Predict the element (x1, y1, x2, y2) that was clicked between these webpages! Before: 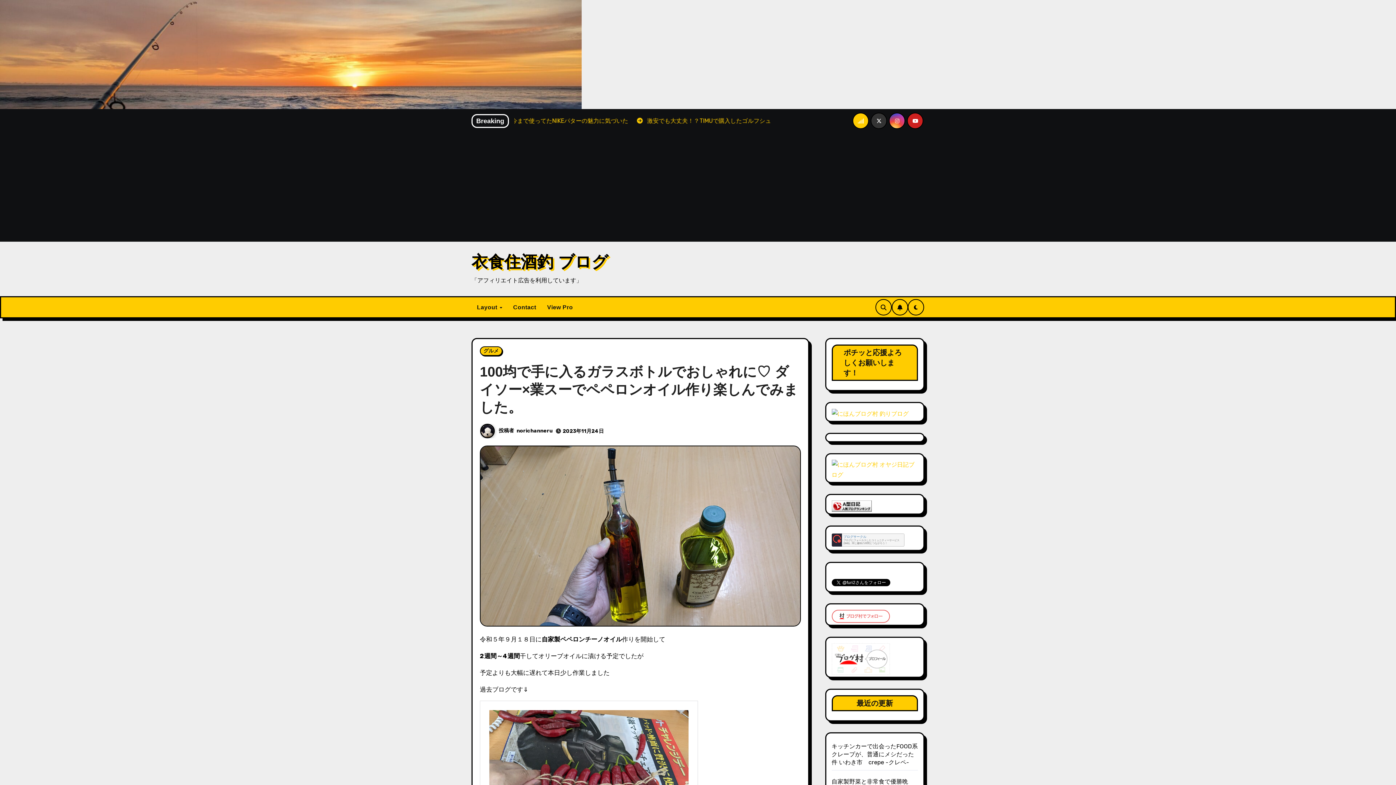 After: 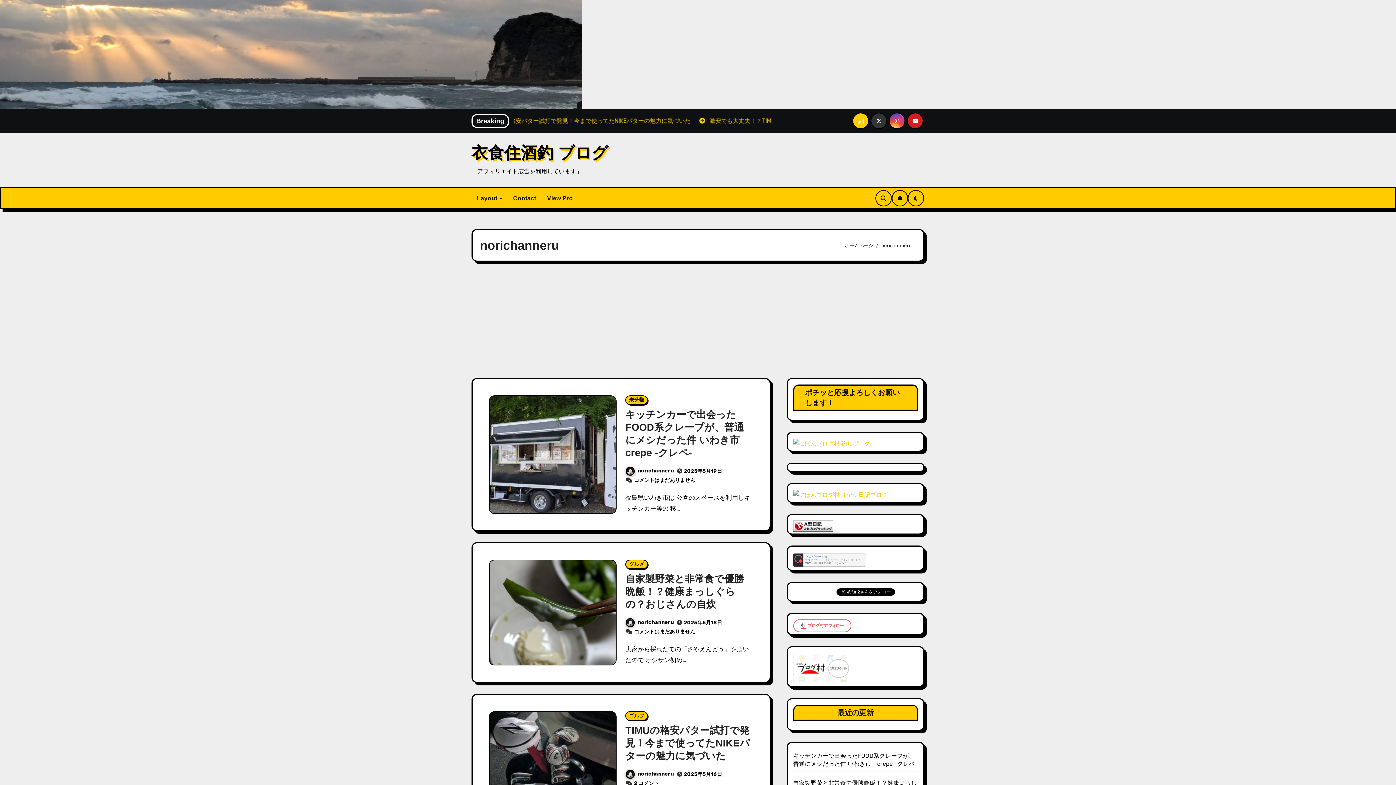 Action: bbox: (480, 427, 497, 434)